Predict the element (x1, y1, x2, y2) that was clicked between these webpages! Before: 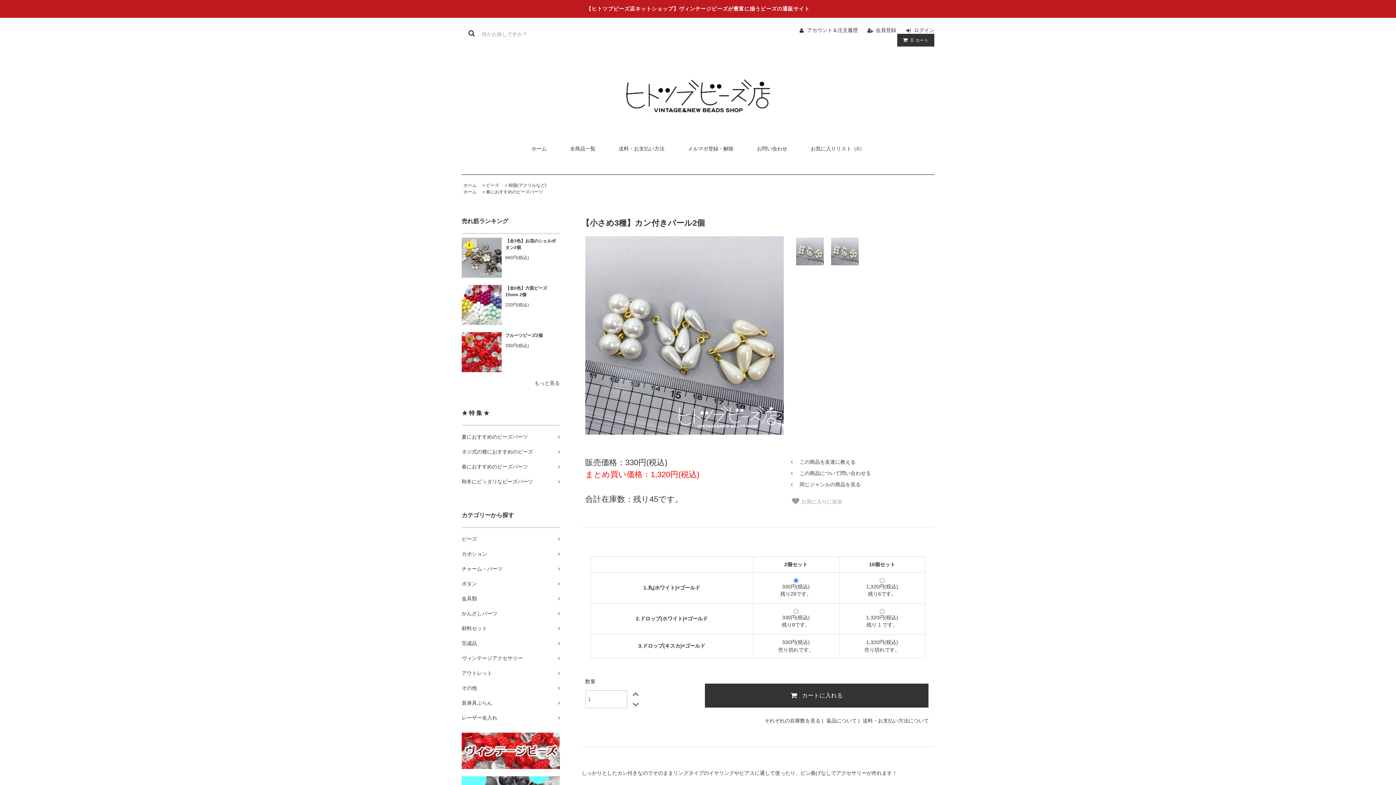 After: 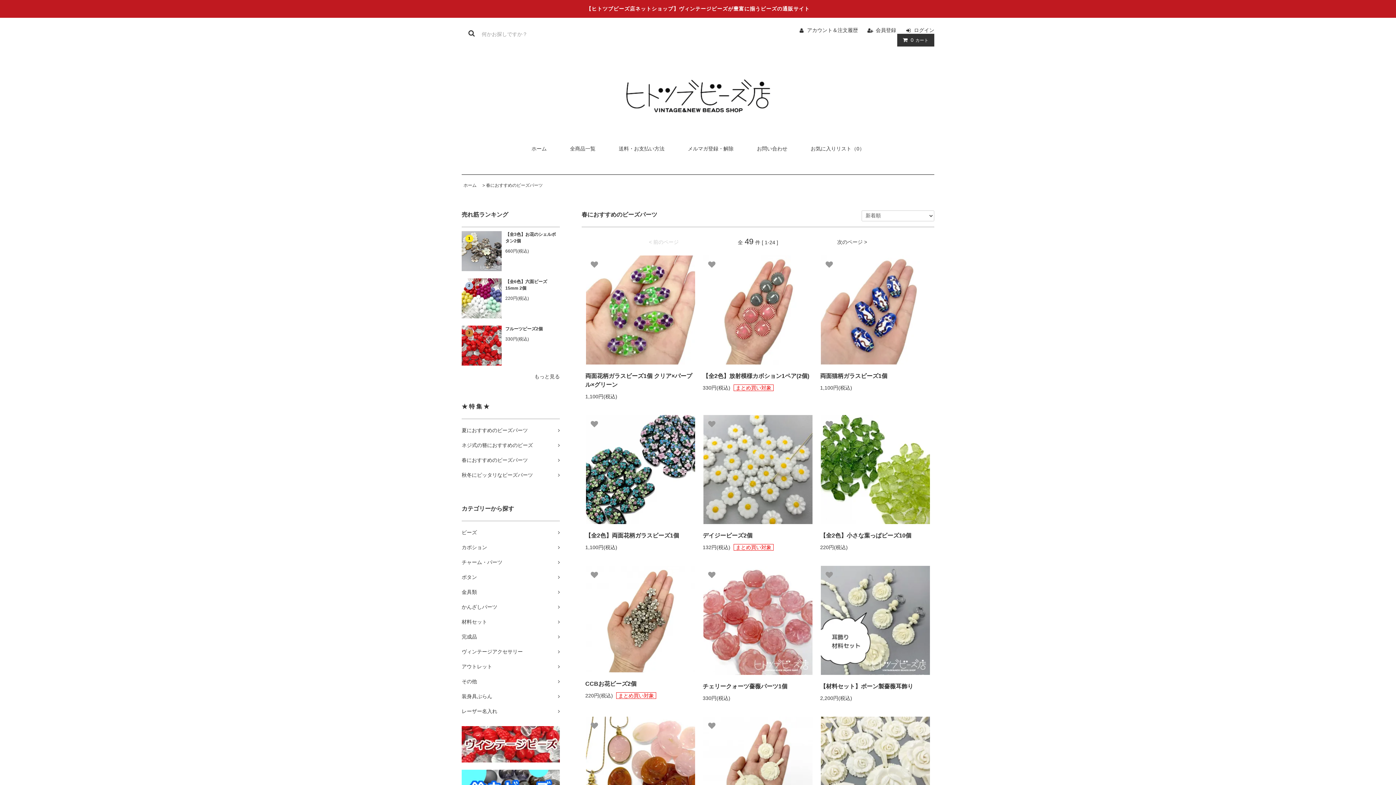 Action: label: 春におすすめのビーズパーツ bbox: (486, 189, 542, 194)